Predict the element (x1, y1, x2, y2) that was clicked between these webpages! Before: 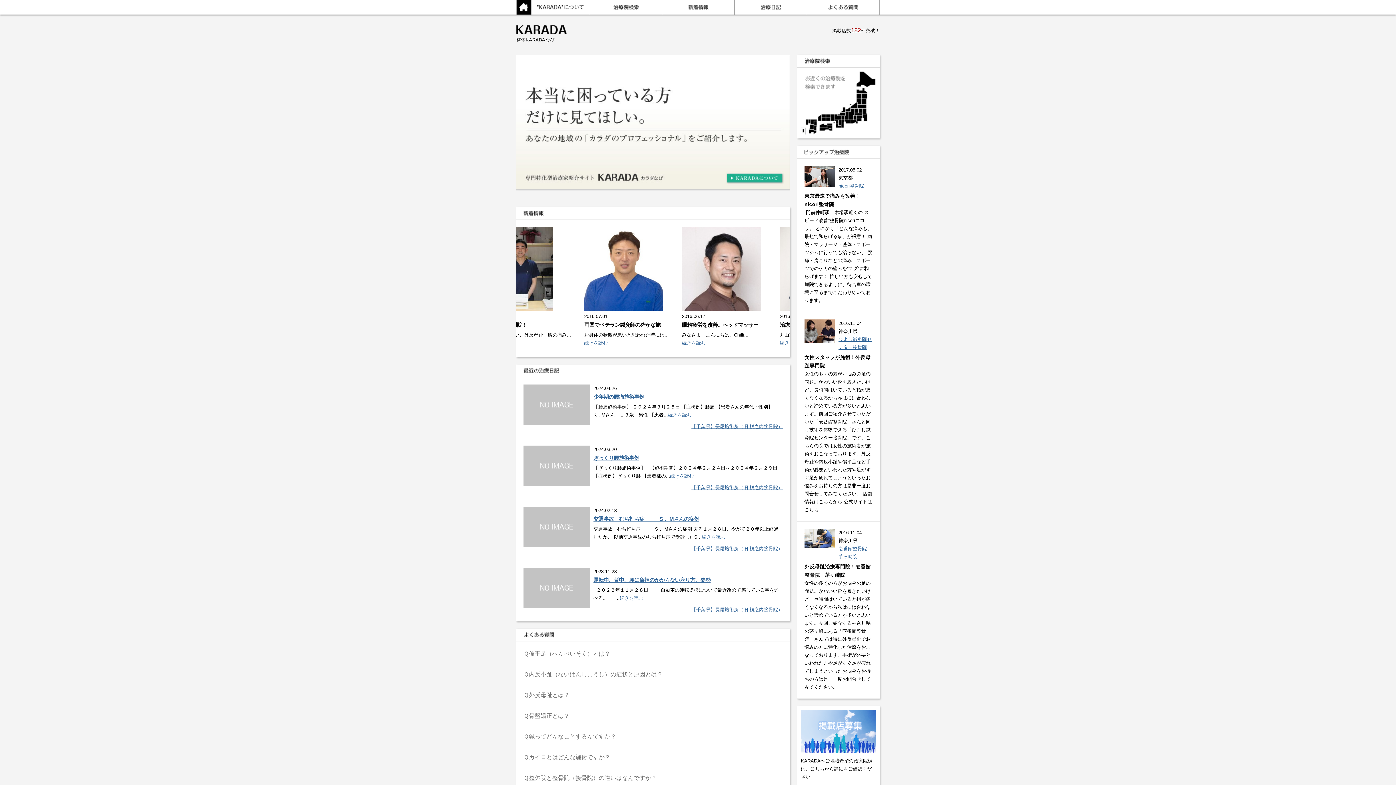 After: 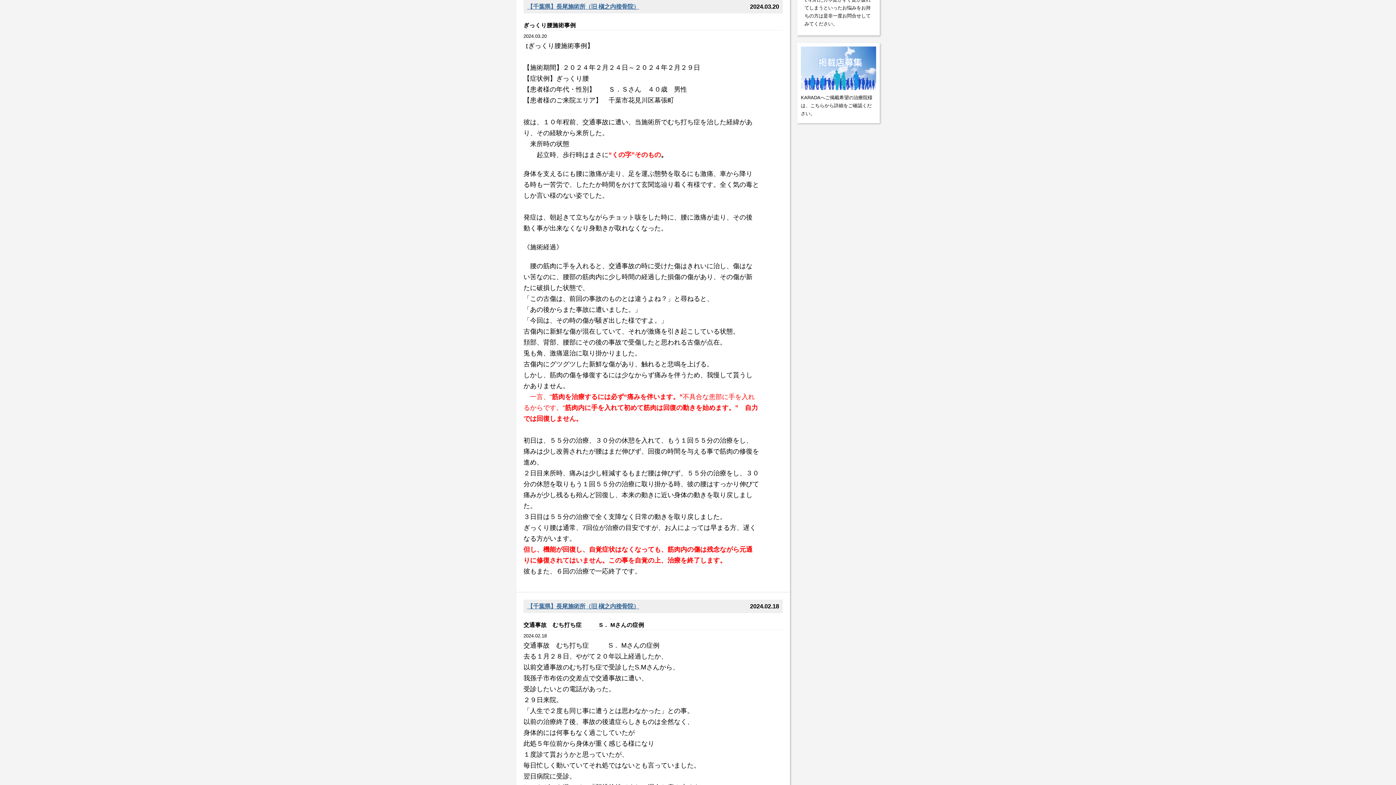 Action: label: 続きを読む bbox: (670, 473, 694, 478)